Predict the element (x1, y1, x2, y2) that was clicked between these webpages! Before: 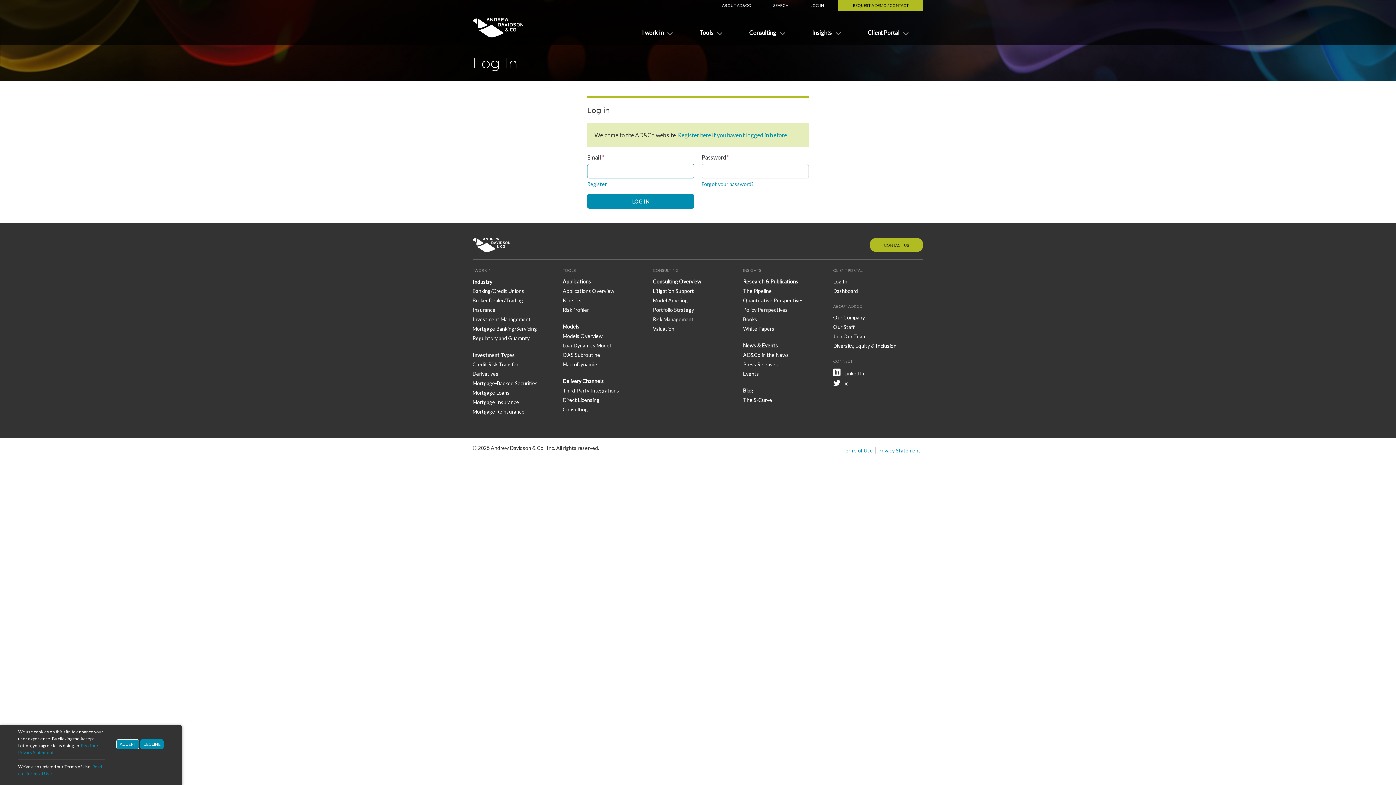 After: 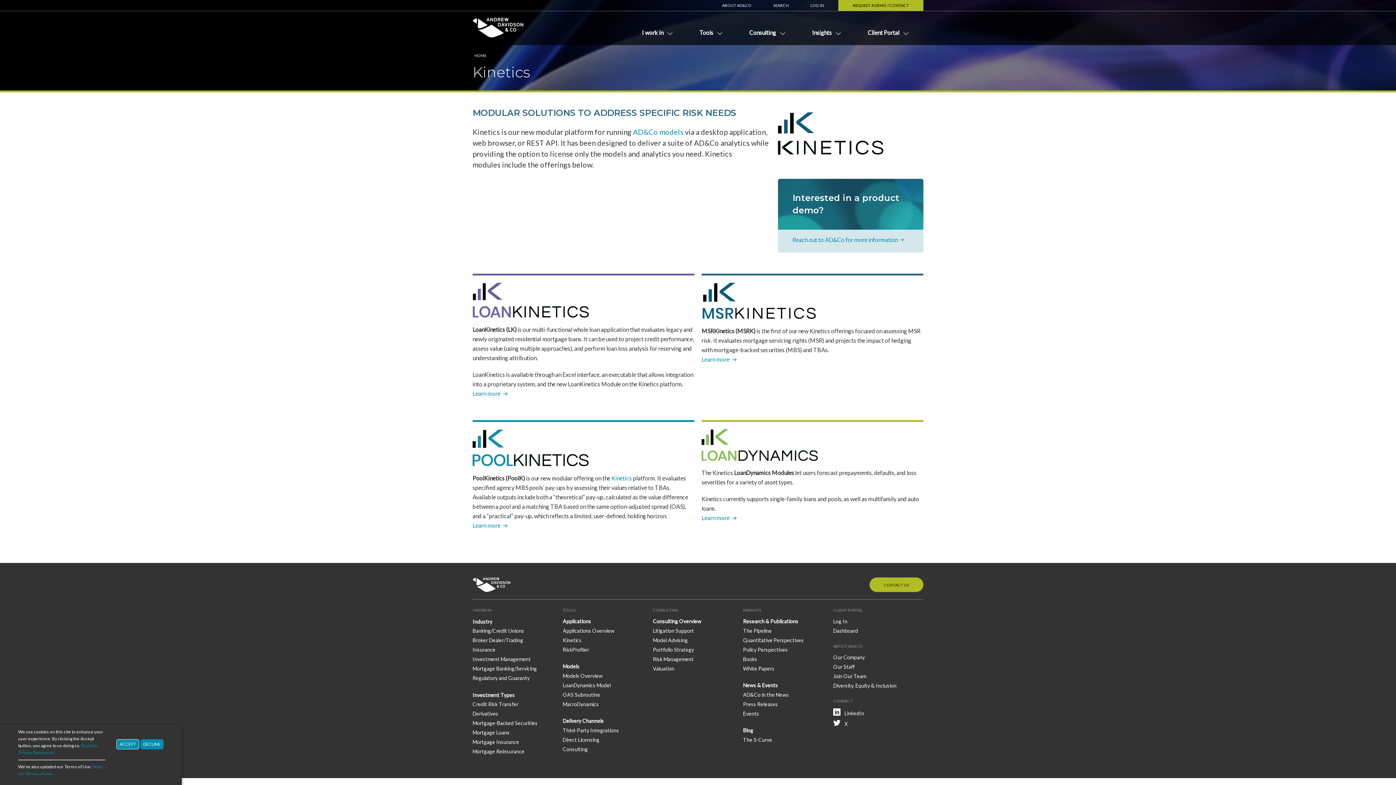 Action: bbox: (562, 296, 642, 305) label: Kinetics